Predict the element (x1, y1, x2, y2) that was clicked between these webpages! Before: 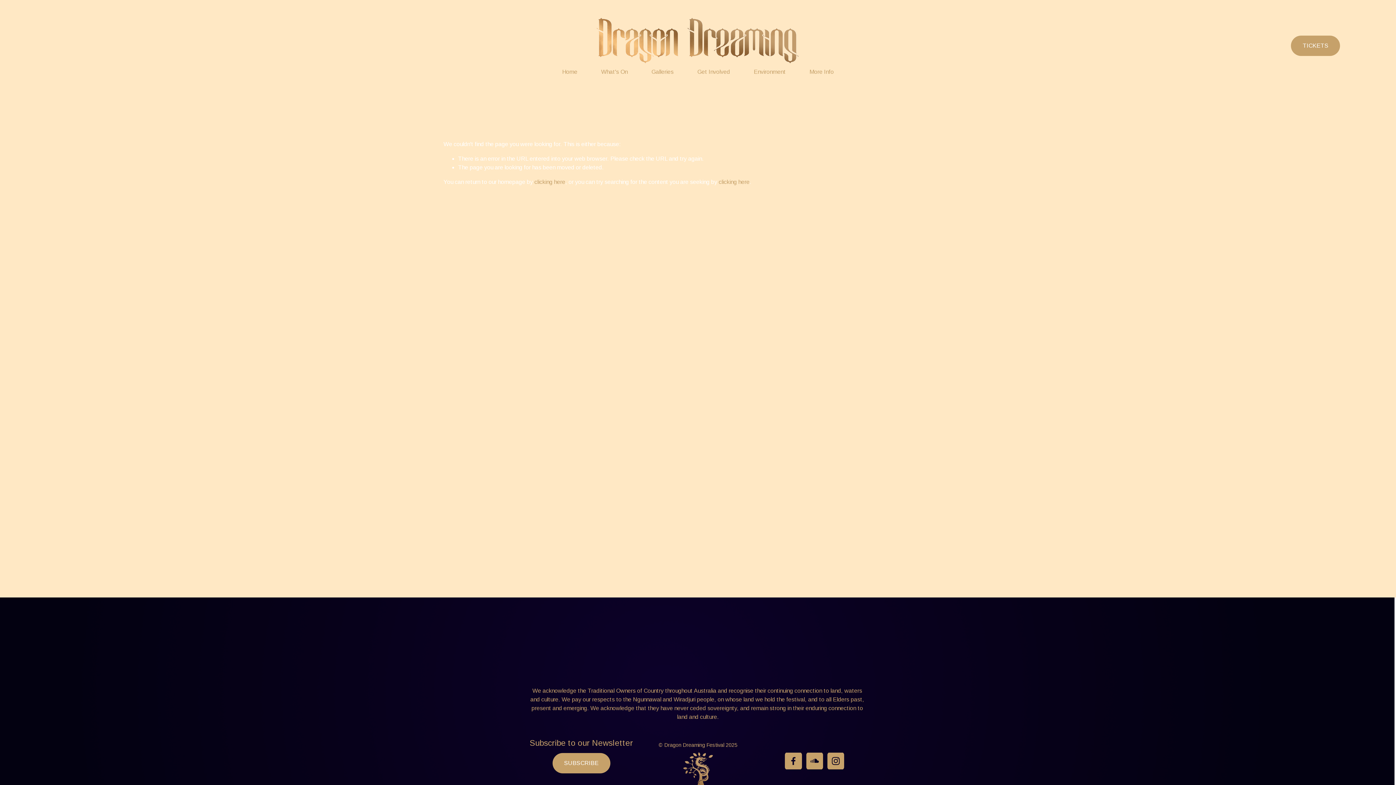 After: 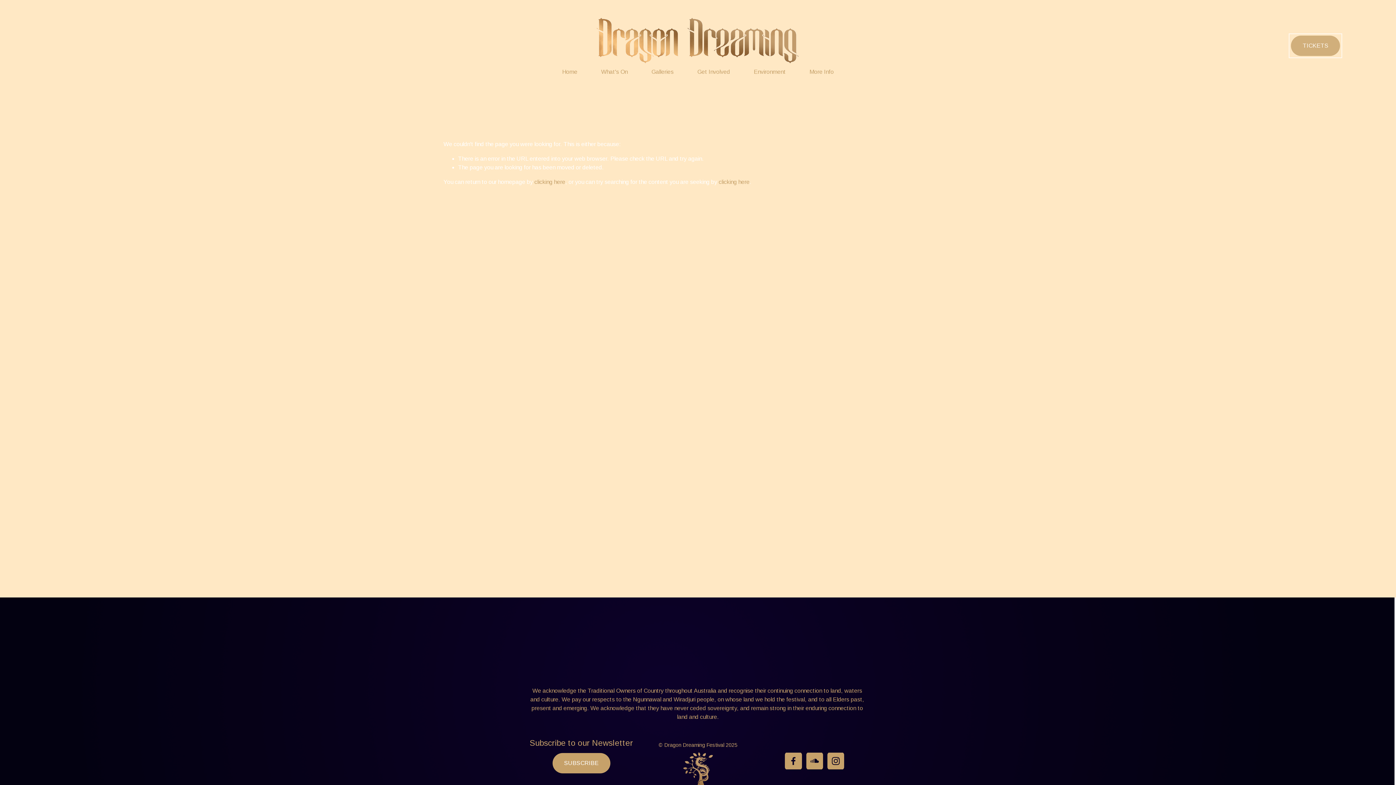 Action: bbox: (1291, 35, 1340, 56) label: TICKETS